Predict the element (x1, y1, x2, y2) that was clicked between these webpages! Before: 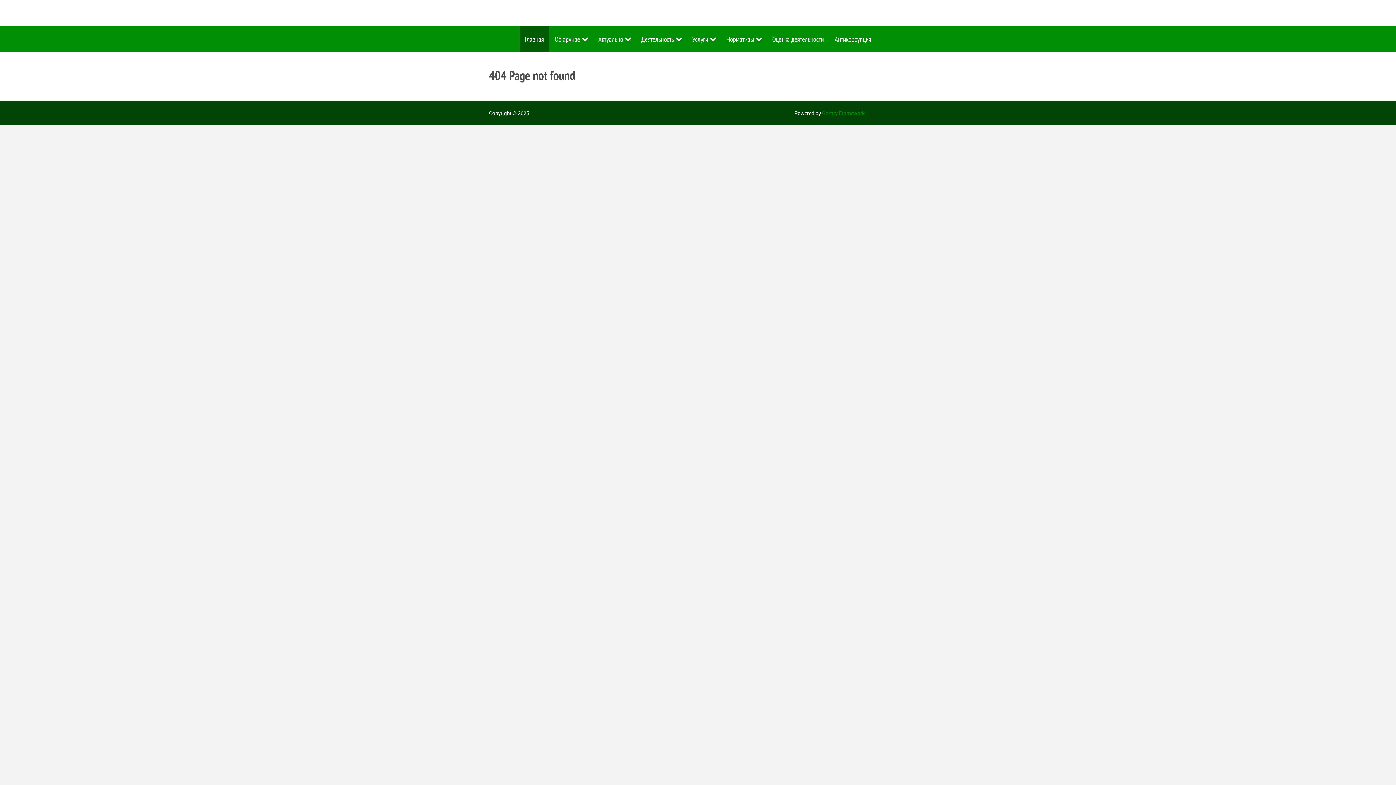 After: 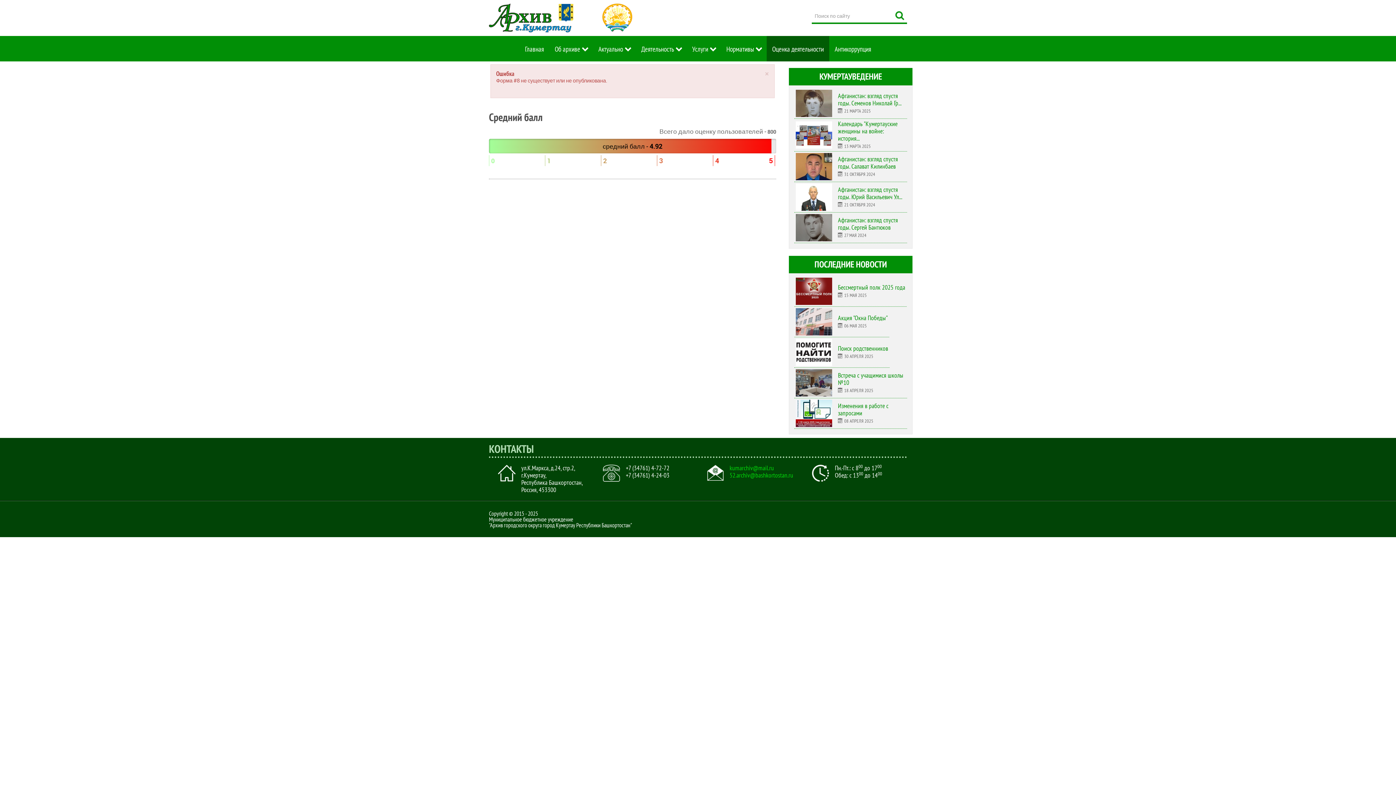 Action: label: Оценка деятельности bbox: (766, 26, 829, 51)